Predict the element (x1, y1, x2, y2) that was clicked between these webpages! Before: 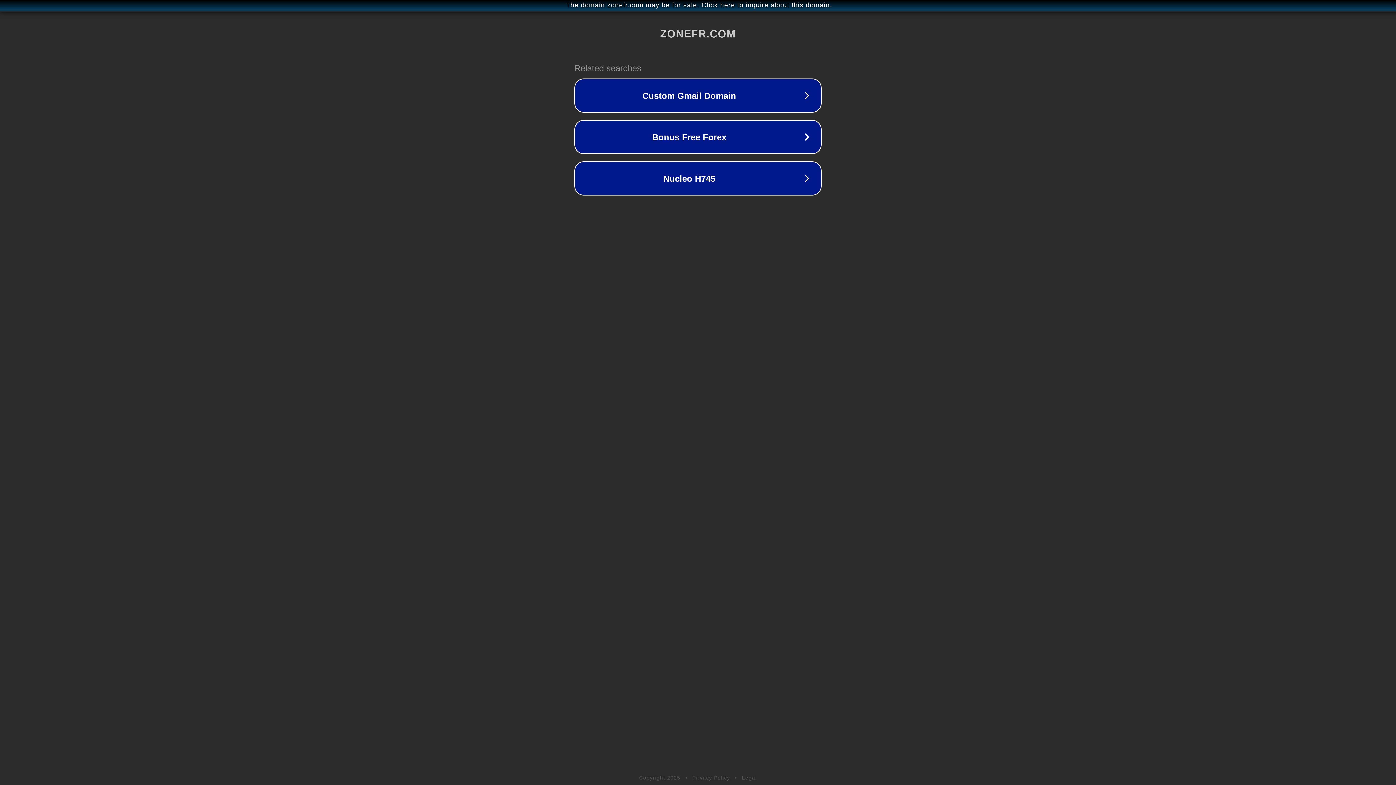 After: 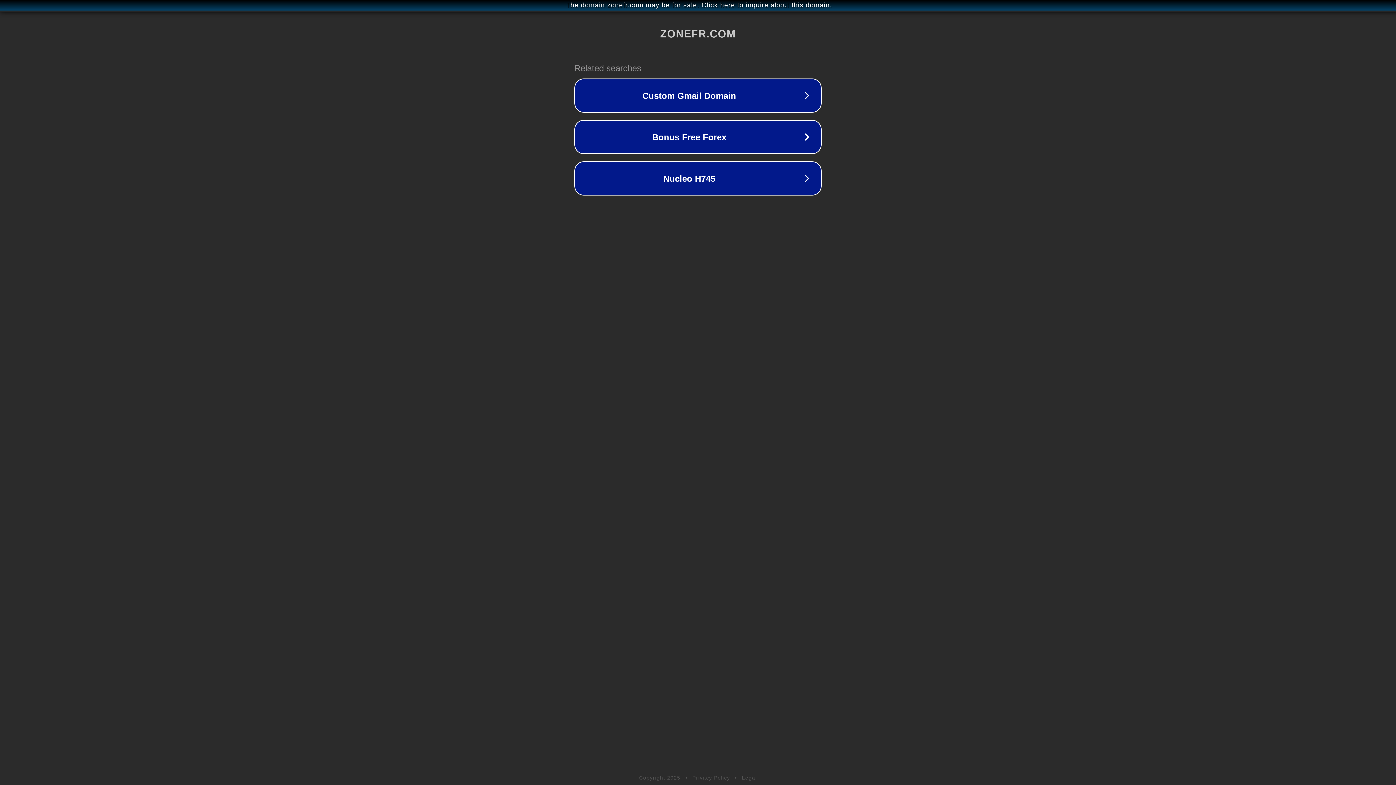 Action: label: Privacy Policy bbox: (692, 775, 730, 781)